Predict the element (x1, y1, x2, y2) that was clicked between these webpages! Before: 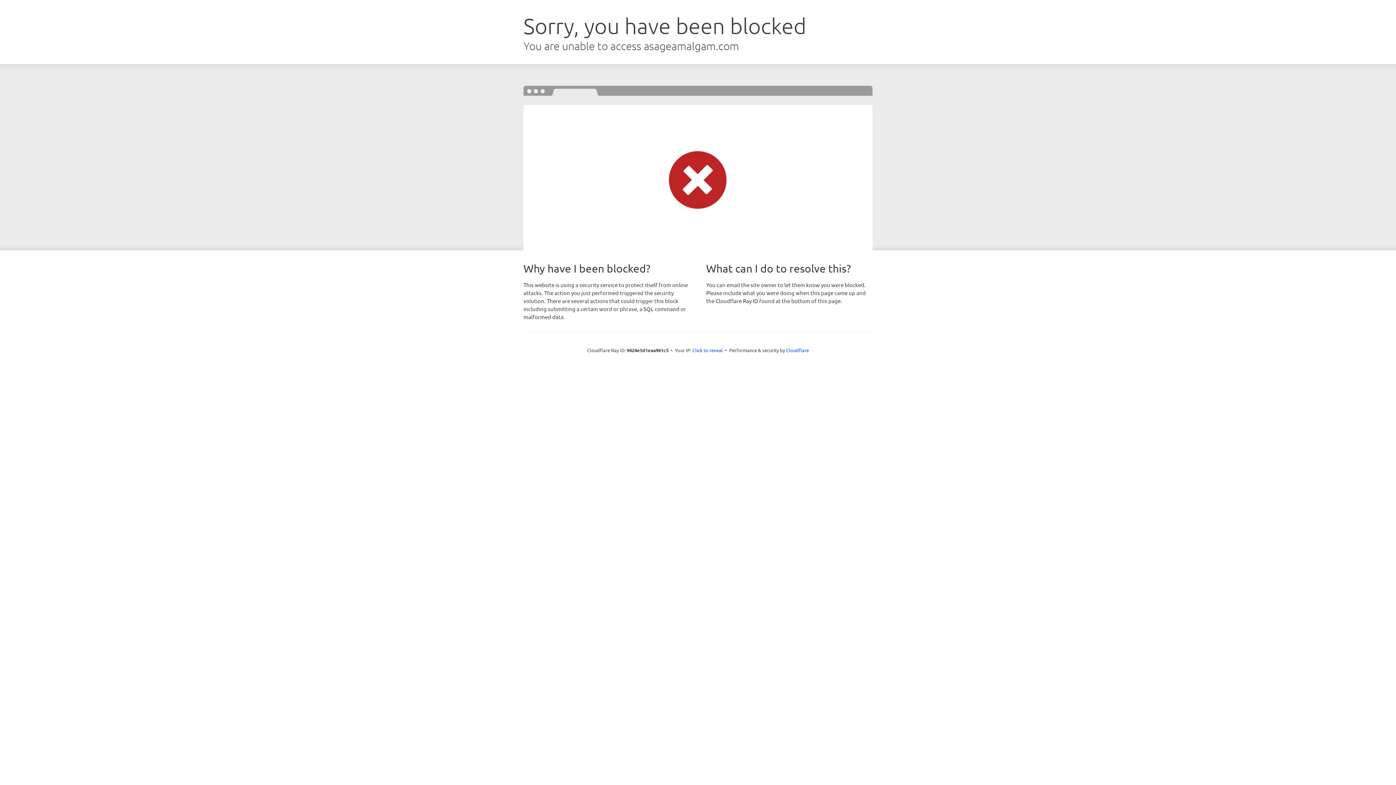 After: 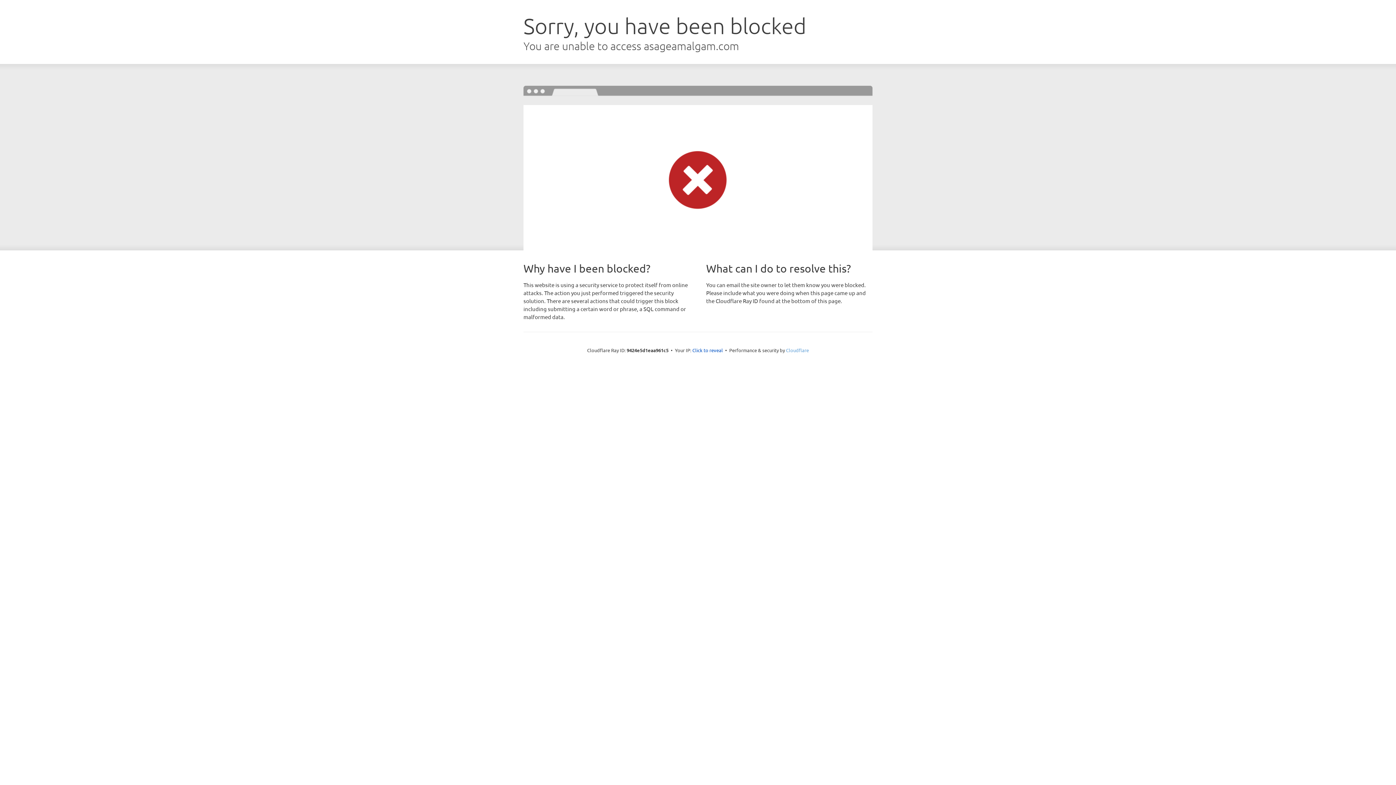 Action: bbox: (786, 347, 809, 353) label: Cloudflare